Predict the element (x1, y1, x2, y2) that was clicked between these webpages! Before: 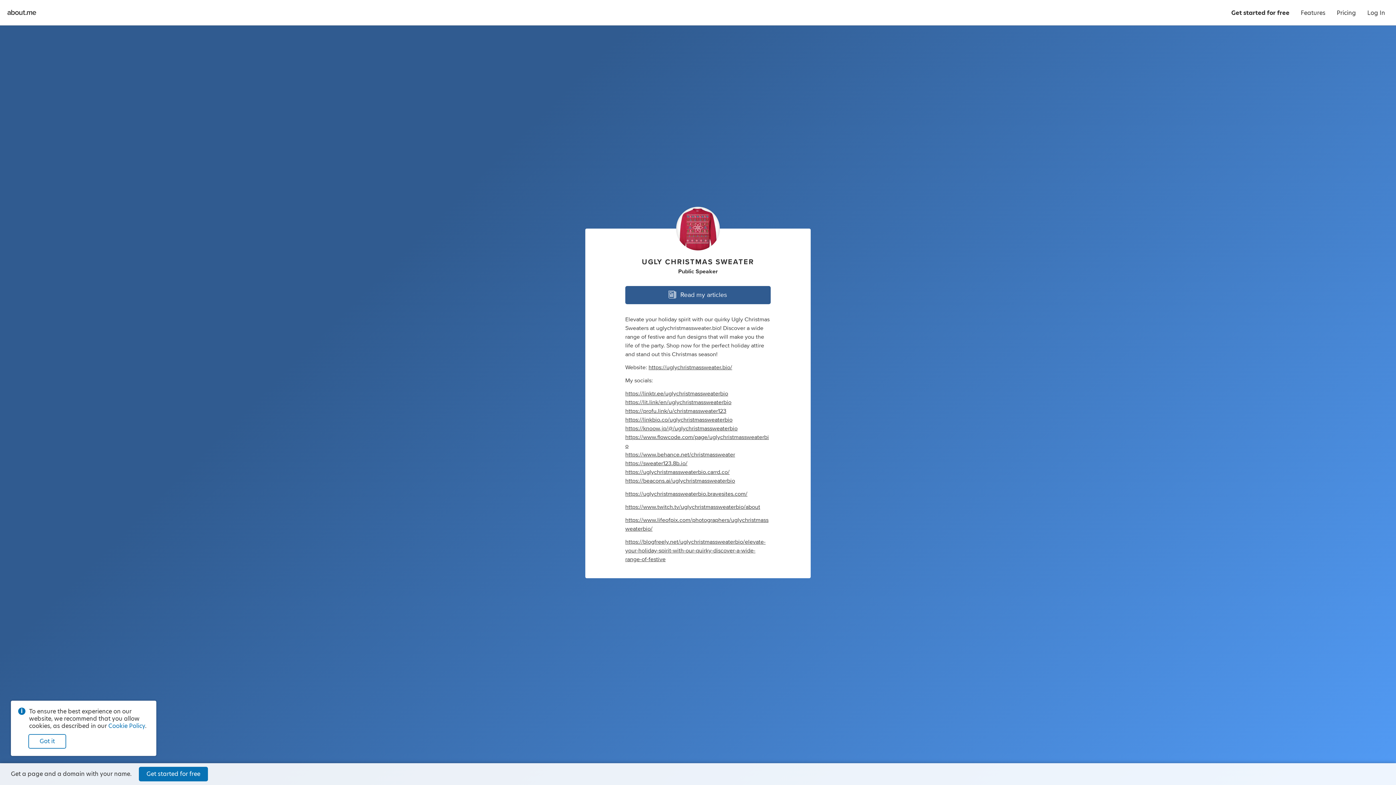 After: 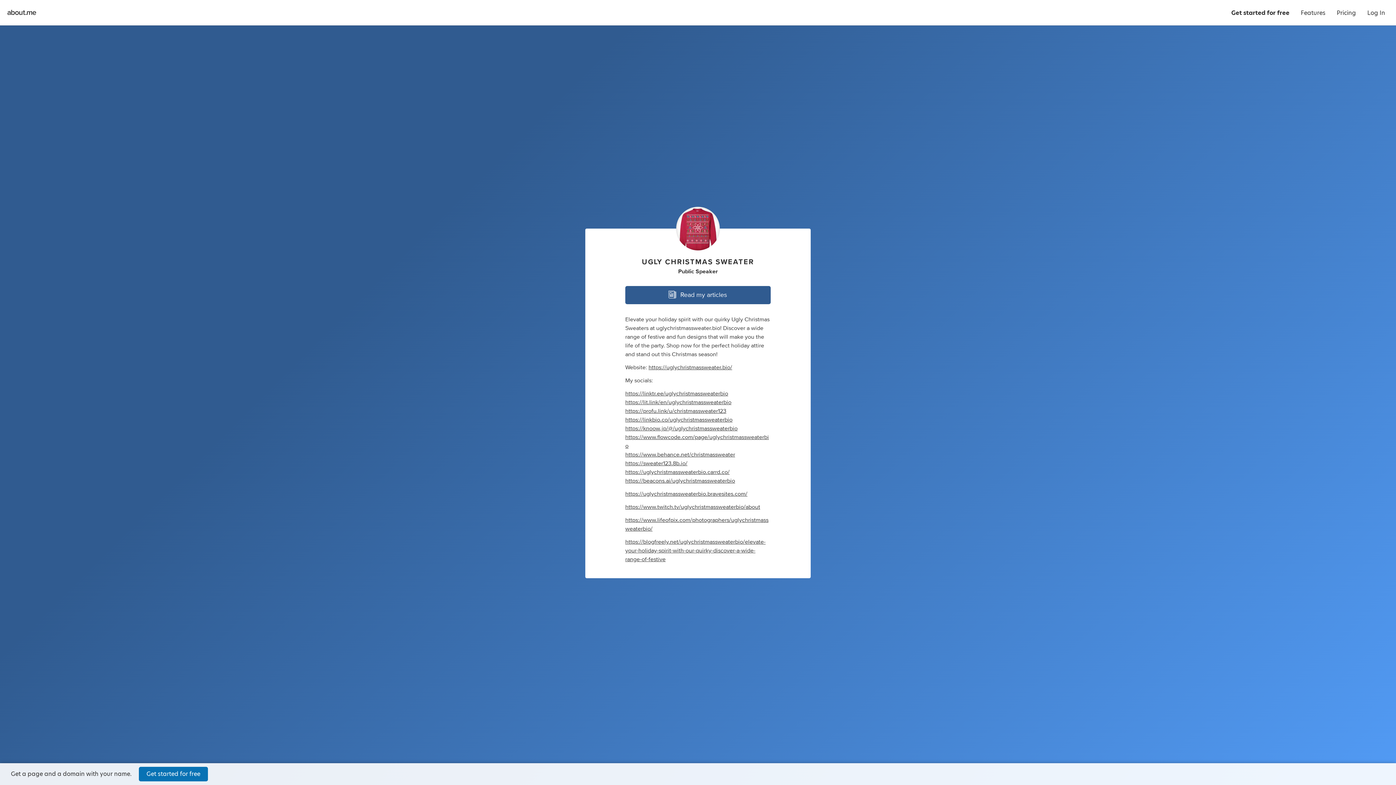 Action: bbox: (28, 734, 66, 749) label: Got it